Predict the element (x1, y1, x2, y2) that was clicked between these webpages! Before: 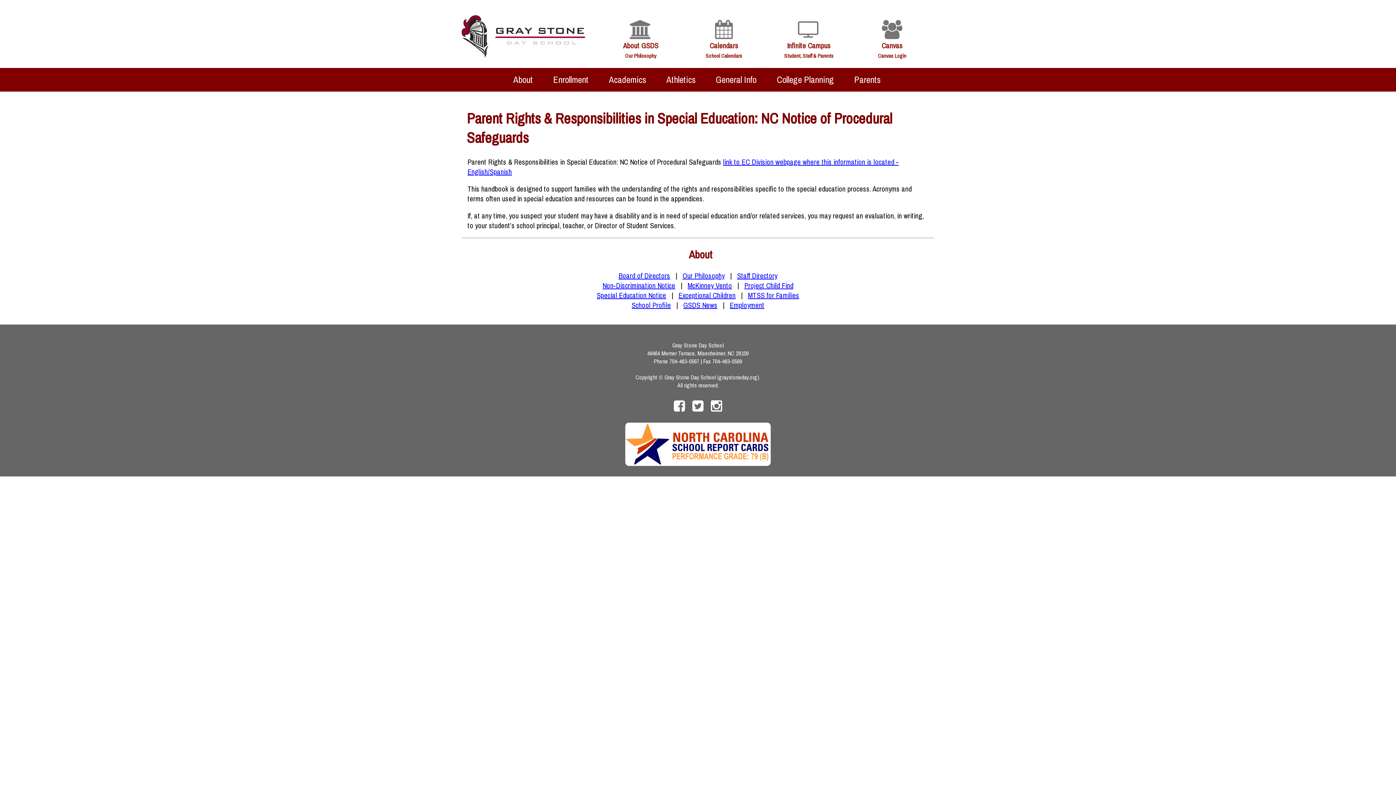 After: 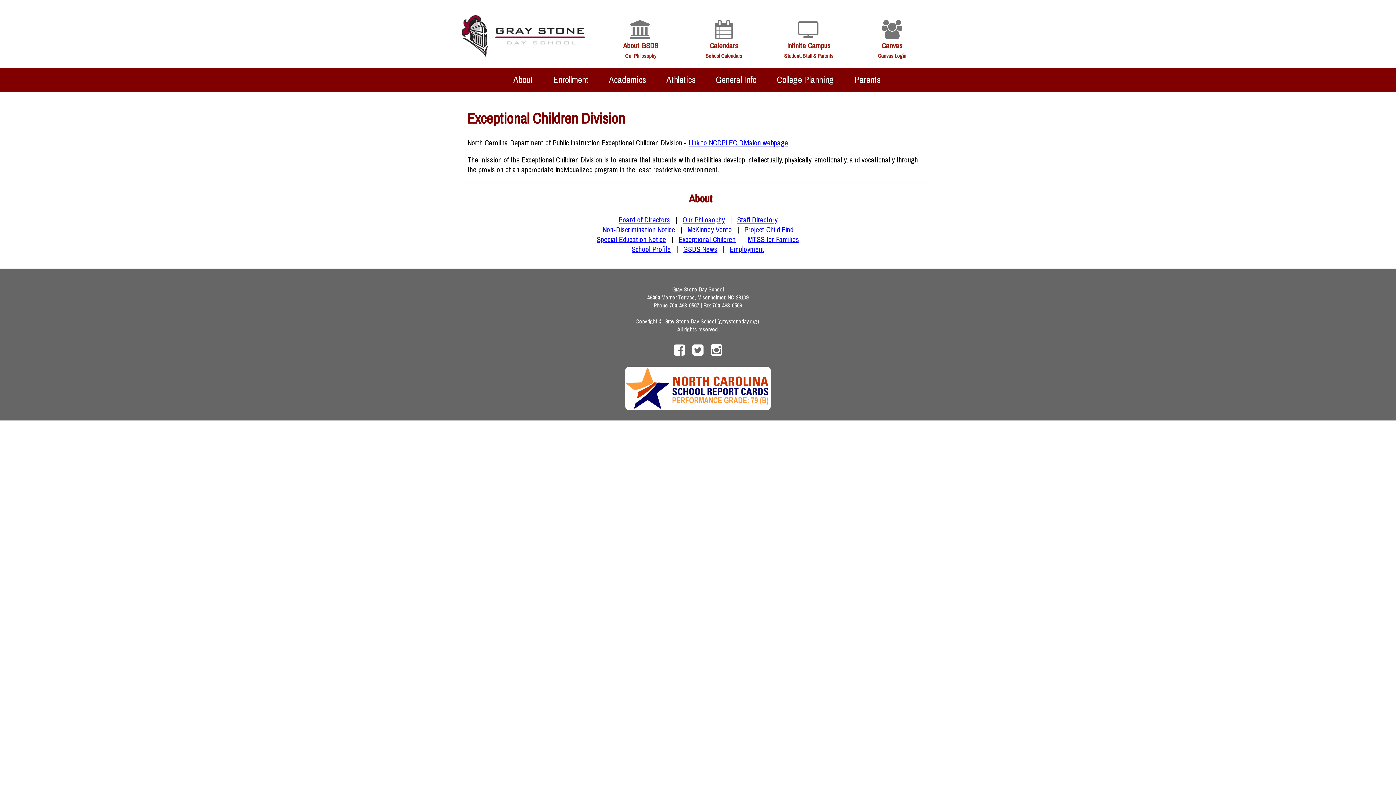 Action: label: Exceptional Children bbox: (678, 290, 735, 300)